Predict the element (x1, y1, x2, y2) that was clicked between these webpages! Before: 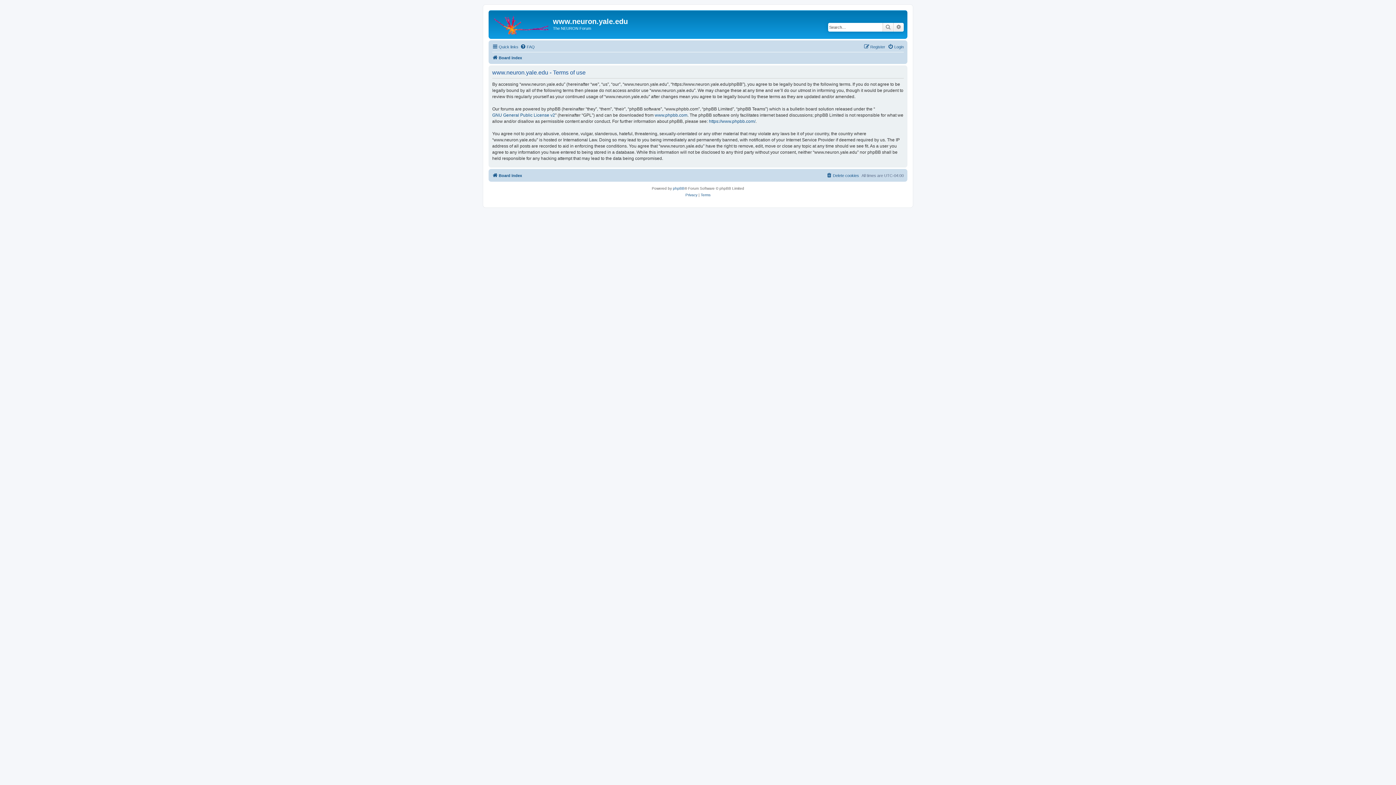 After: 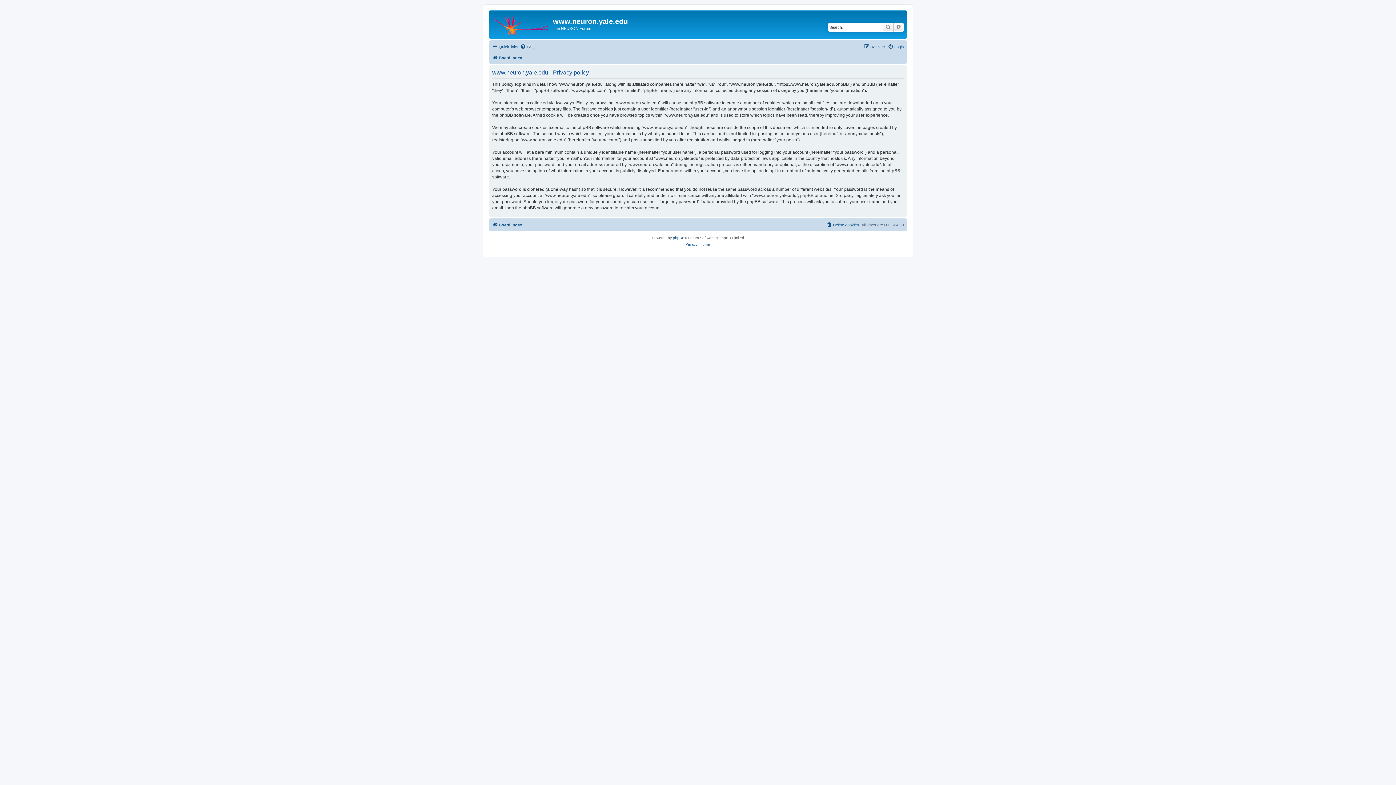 Action: bbox: (685, 191, 697, 198) label: Privacy